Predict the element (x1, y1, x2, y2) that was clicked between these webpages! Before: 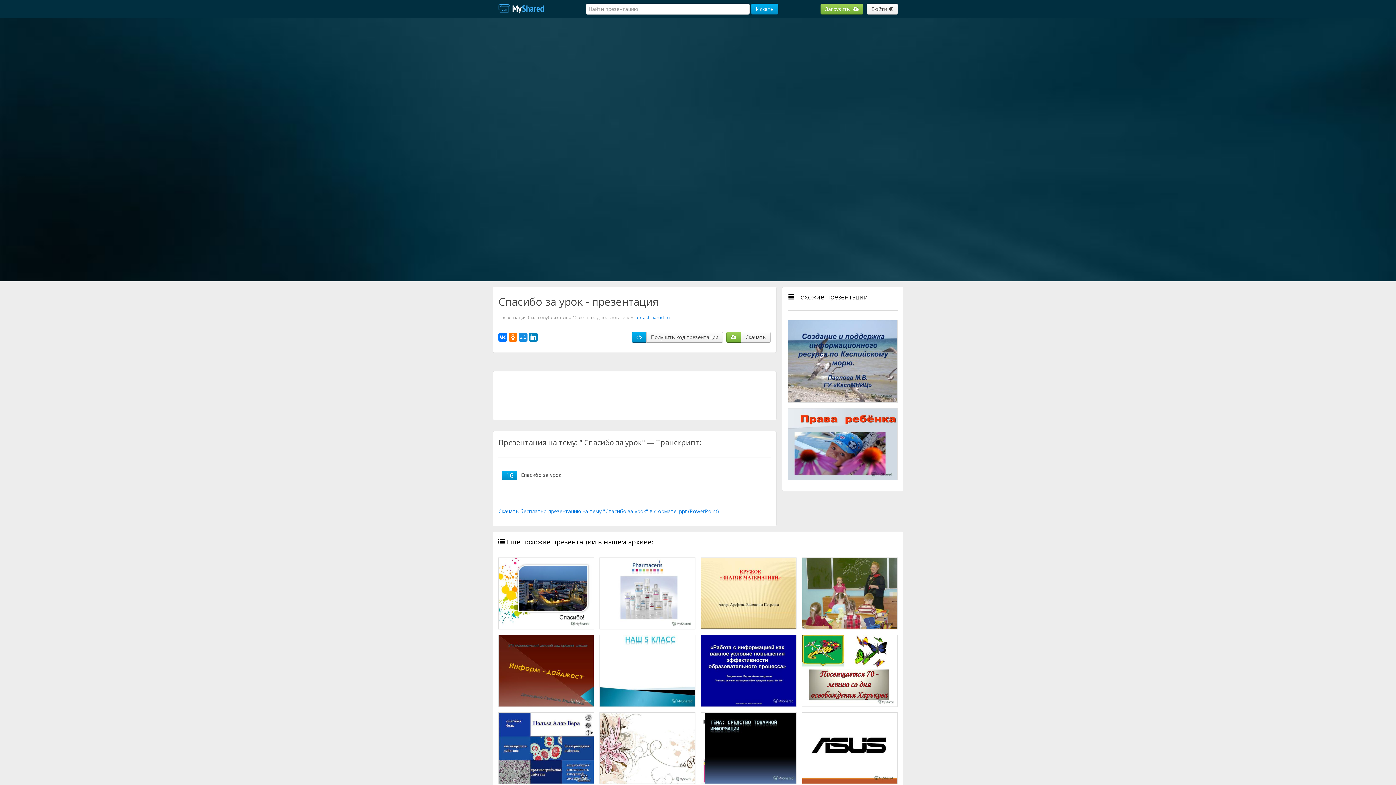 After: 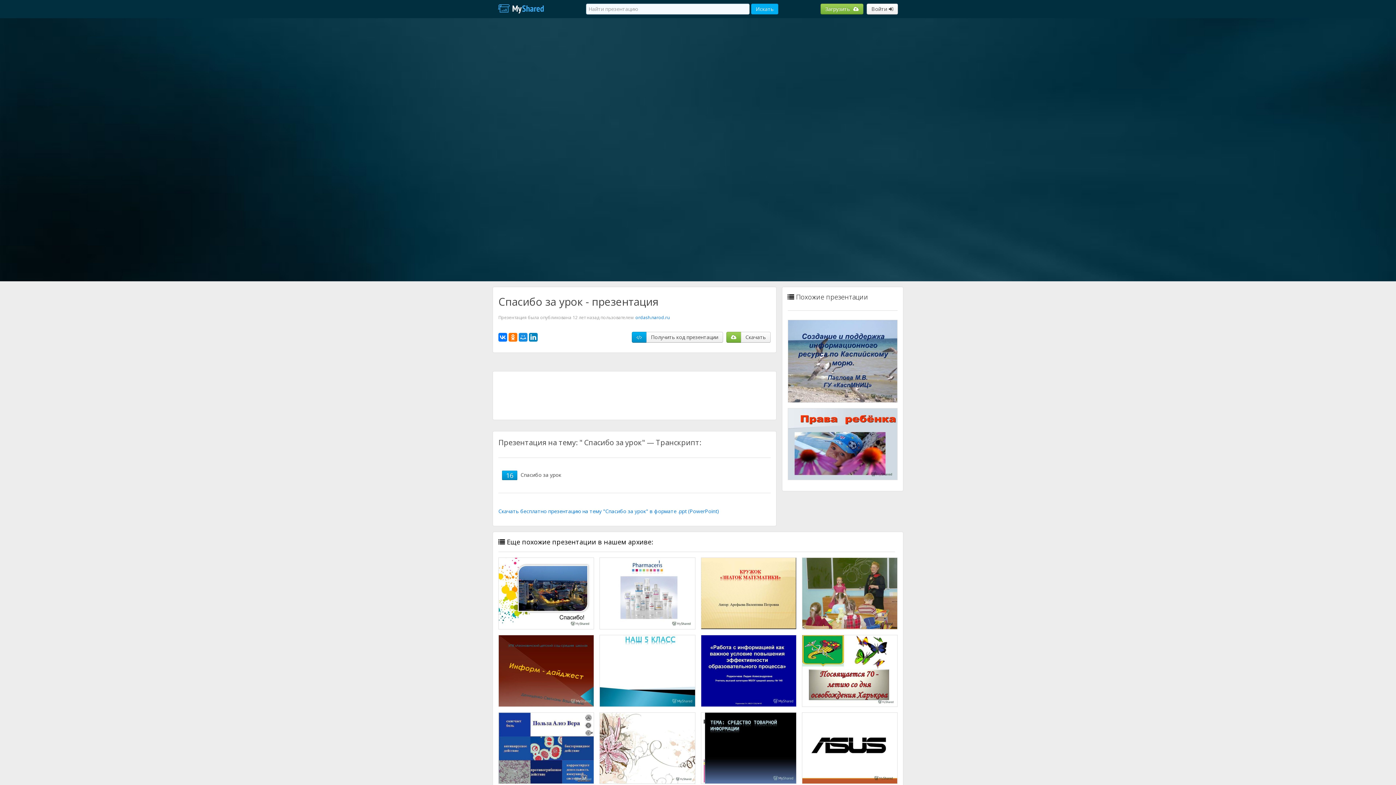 Action: bbox: (751, 3, 778, 14) label: Искать